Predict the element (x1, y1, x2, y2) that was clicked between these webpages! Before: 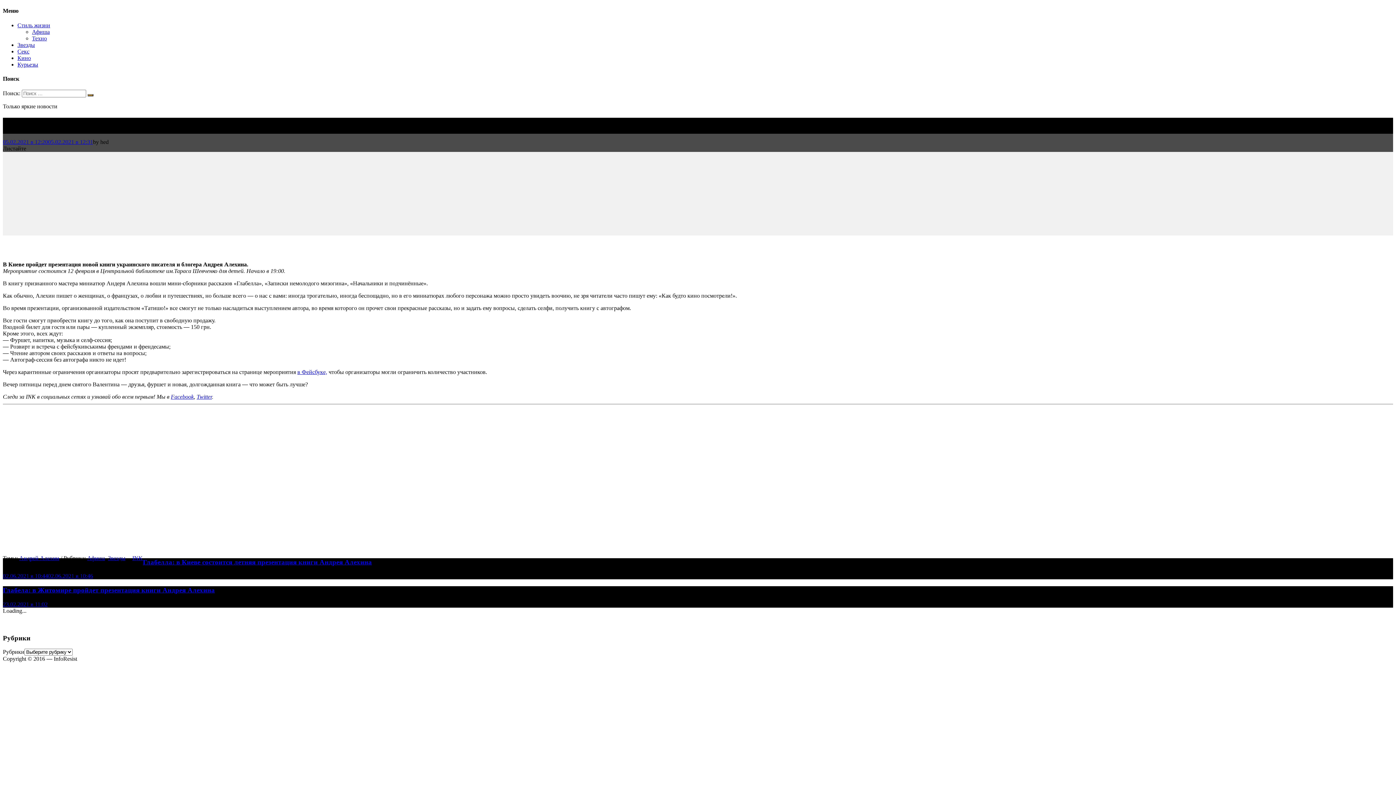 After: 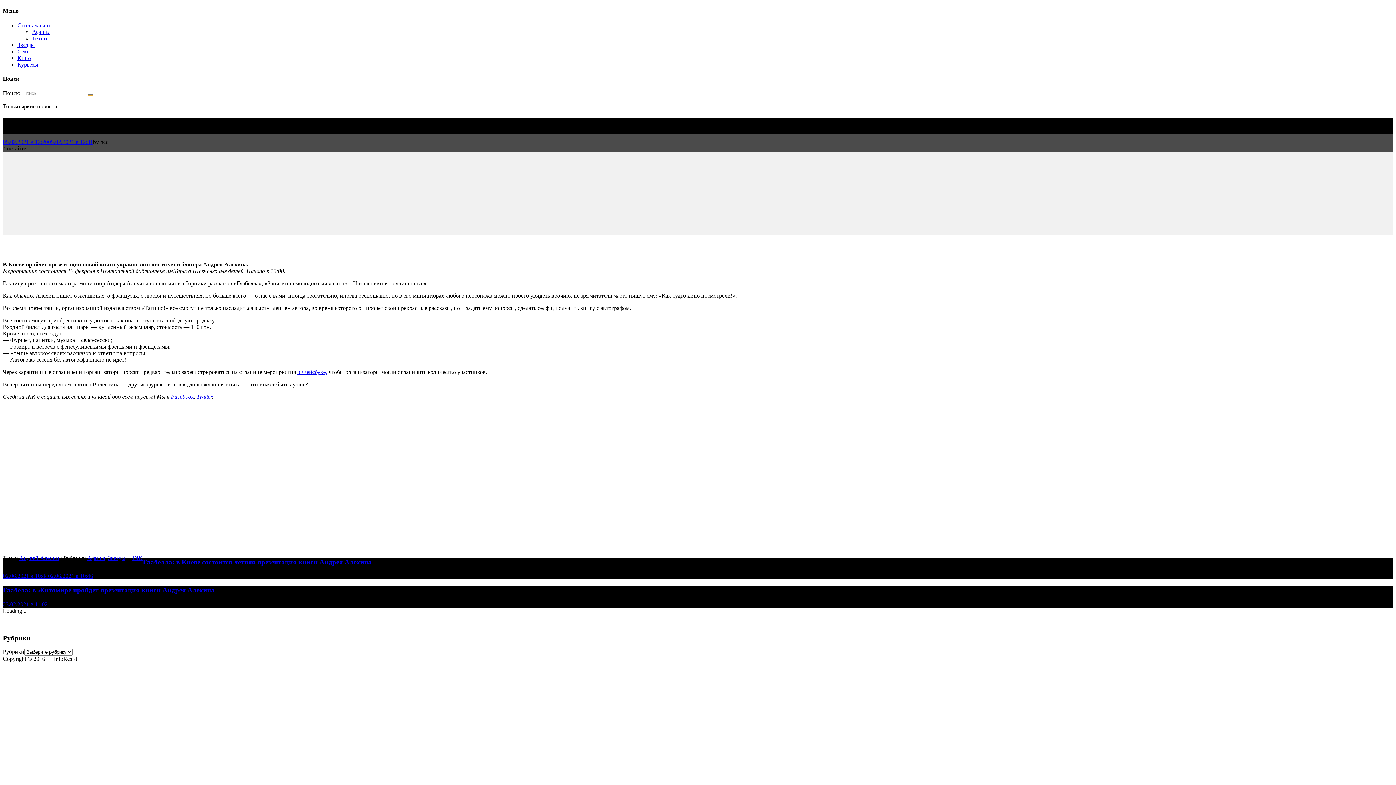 Action: bbox: (2, 145, 26, 151) label: Листайте